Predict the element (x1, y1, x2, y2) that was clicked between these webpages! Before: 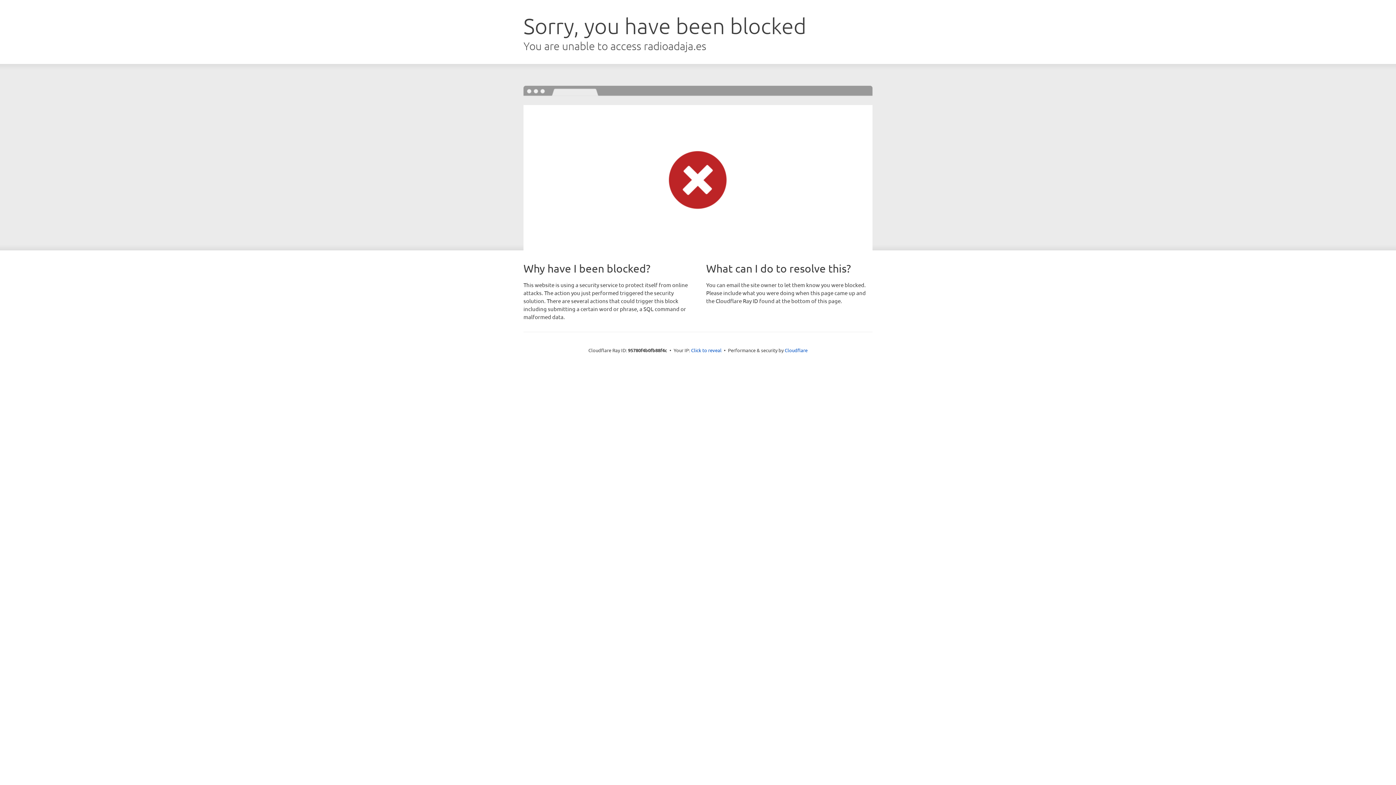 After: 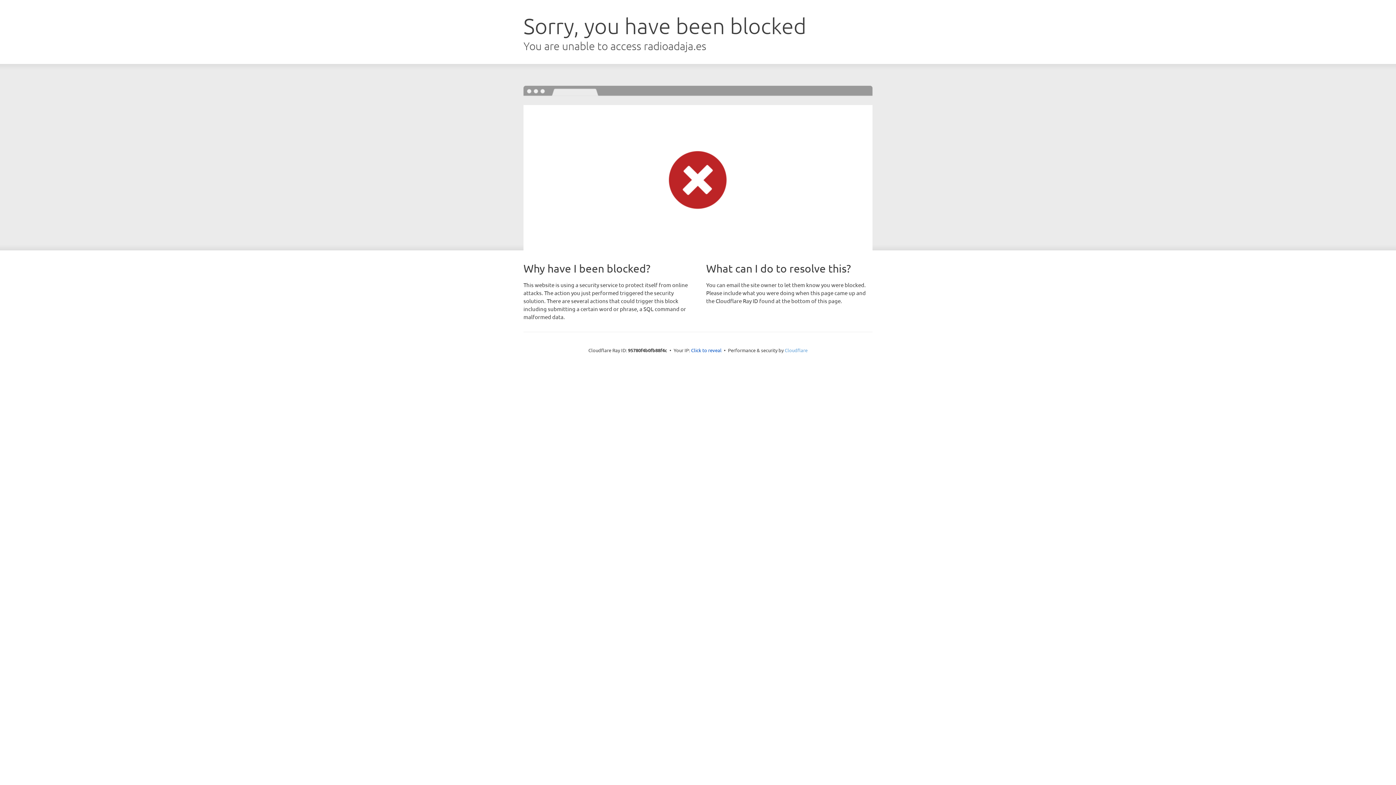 Action: label: Cloudflare bbox: (784, 347, 807, 353)